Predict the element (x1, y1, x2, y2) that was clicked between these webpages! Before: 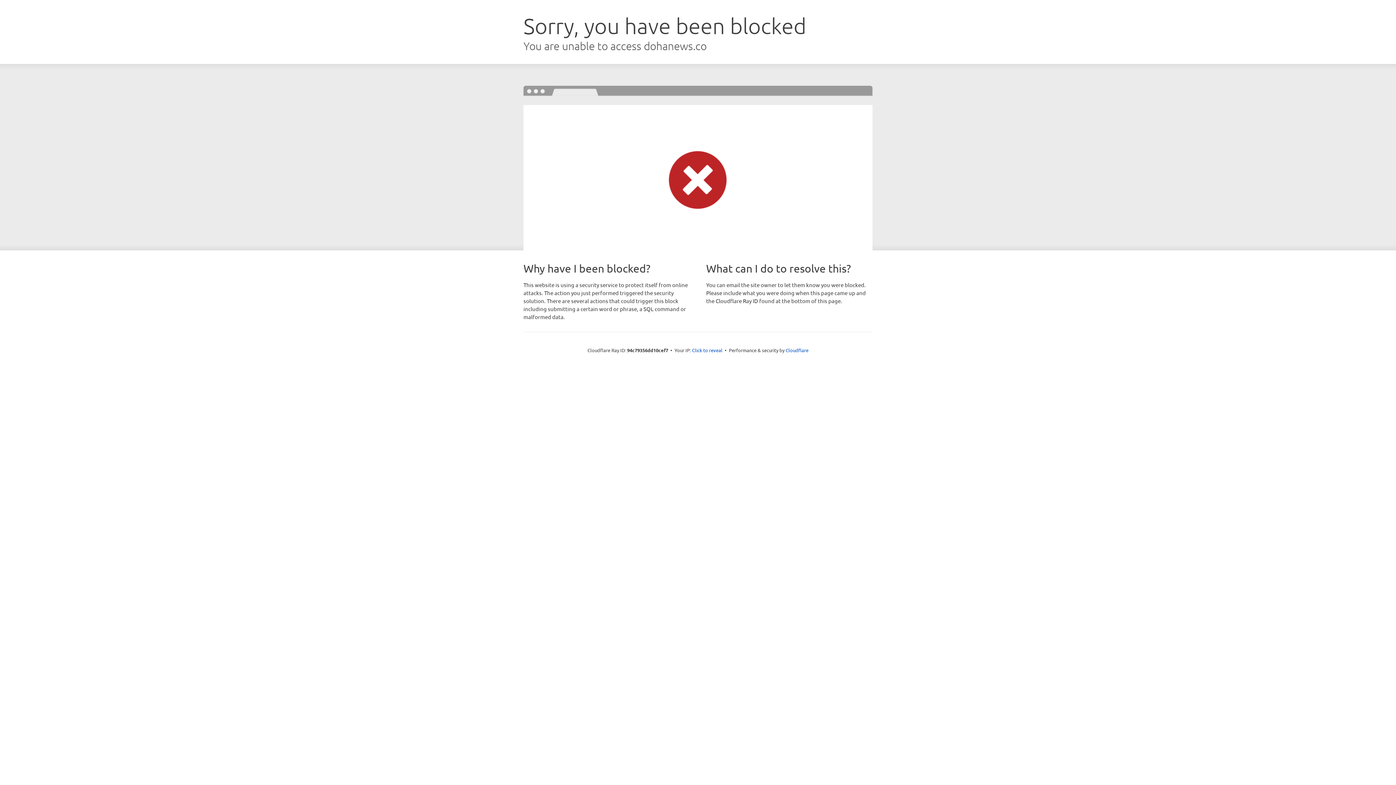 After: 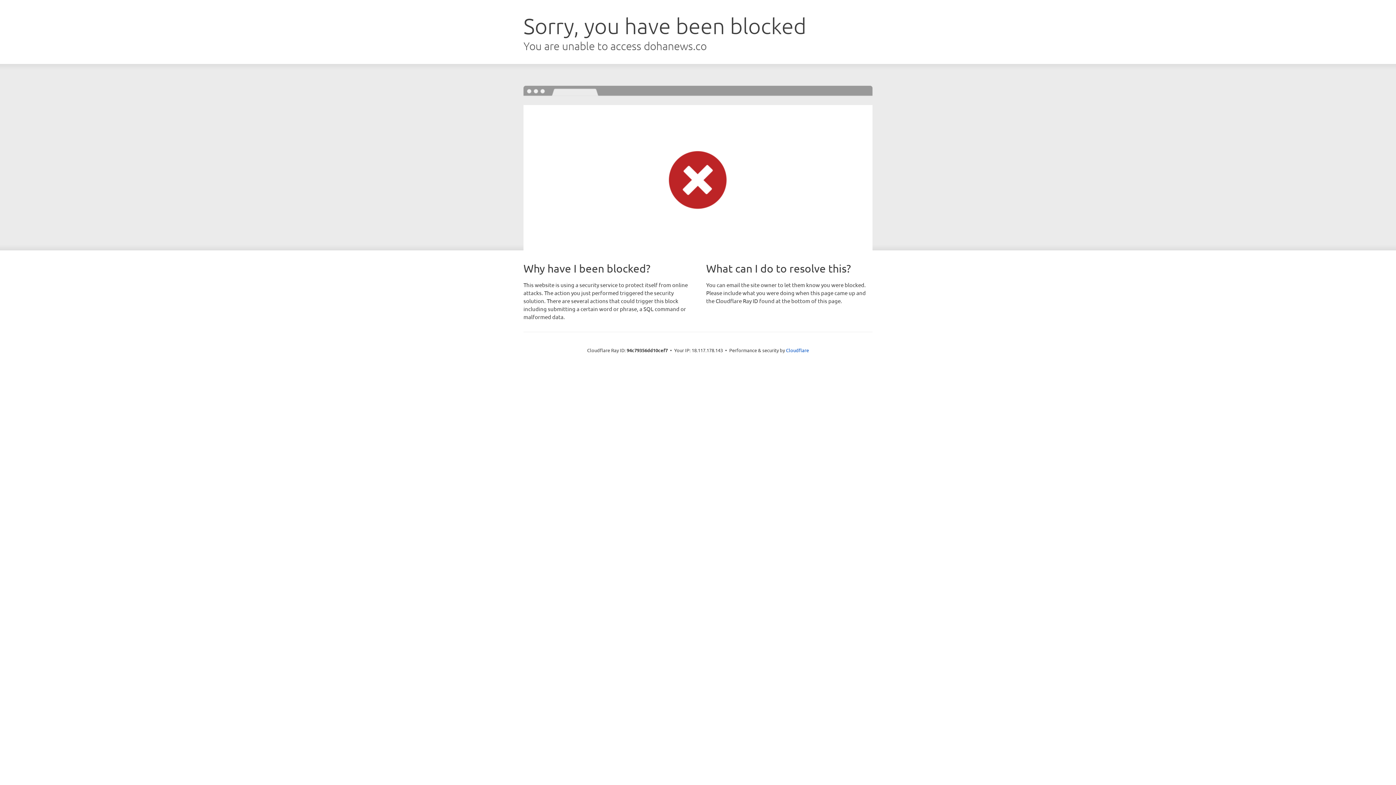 Action: bbox: (692, 346, 722, 353) label: Click to reveal